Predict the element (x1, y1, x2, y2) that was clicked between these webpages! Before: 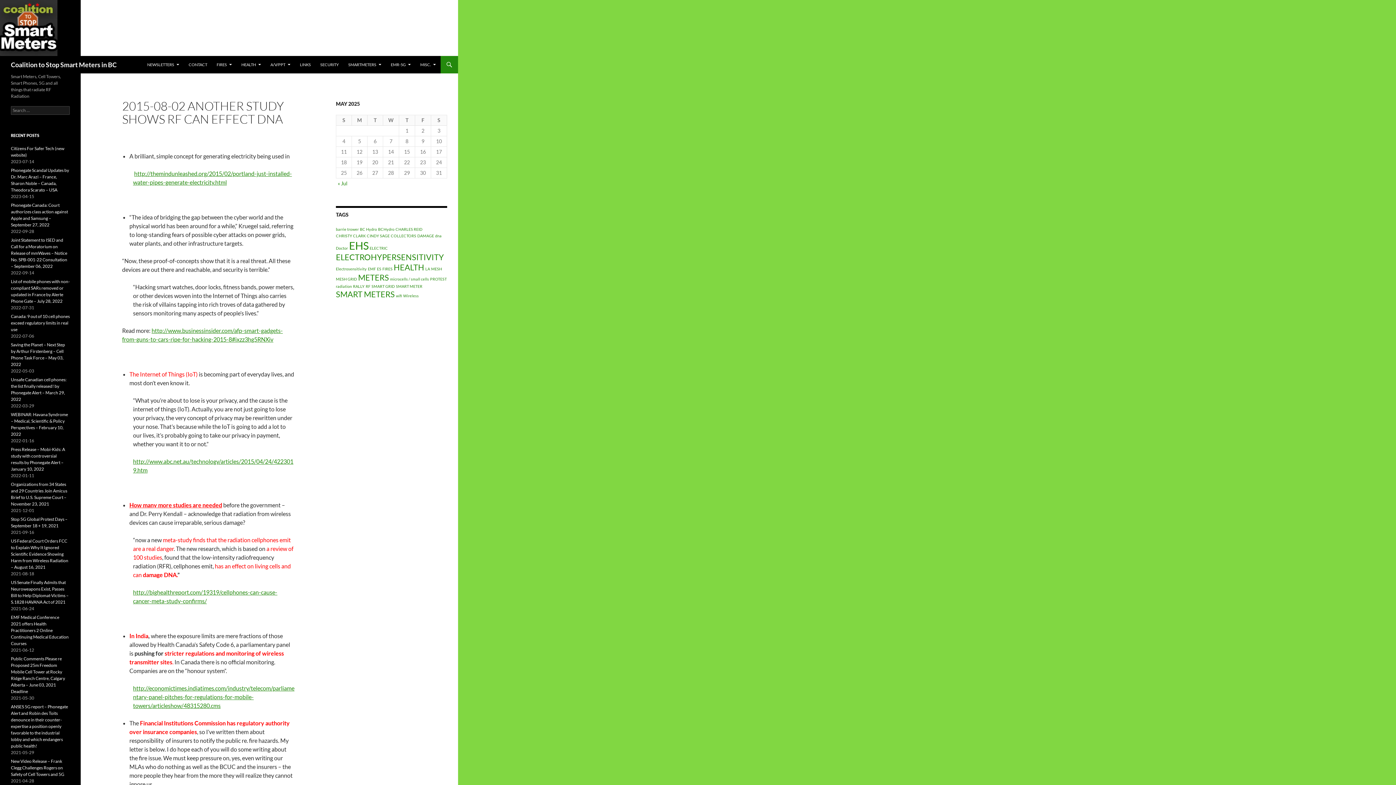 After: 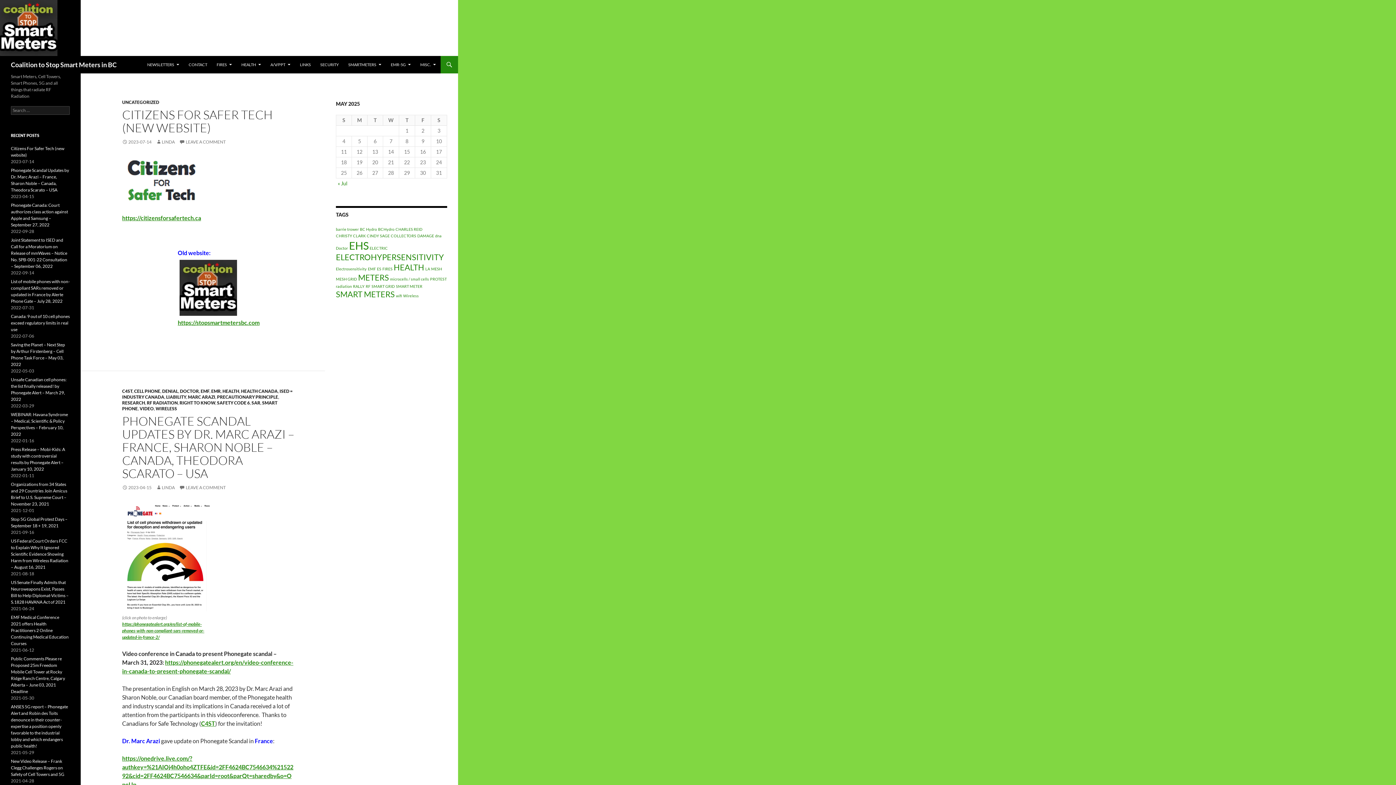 Action: bbox: (10, 56, 116, 73) label: Coalition to Stop Smart Meters in BC